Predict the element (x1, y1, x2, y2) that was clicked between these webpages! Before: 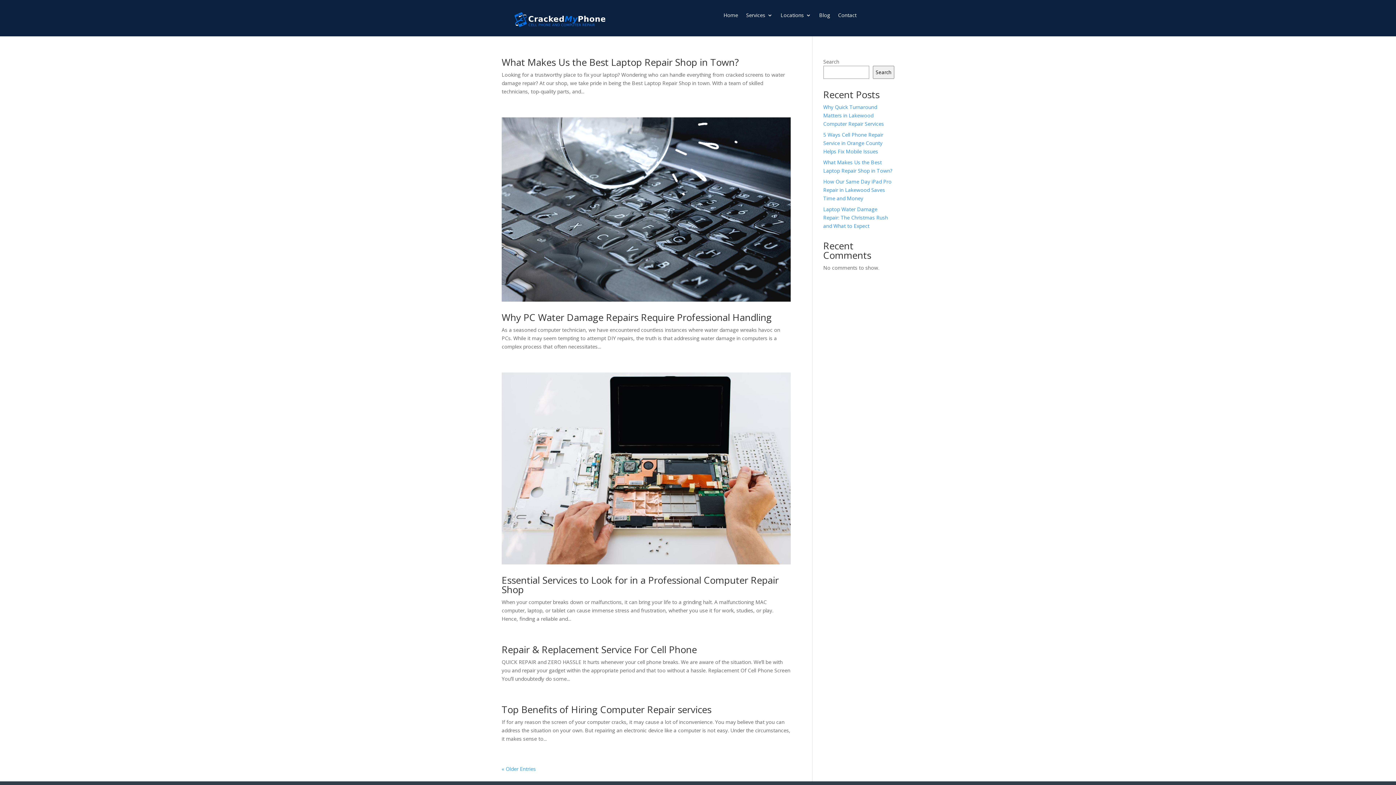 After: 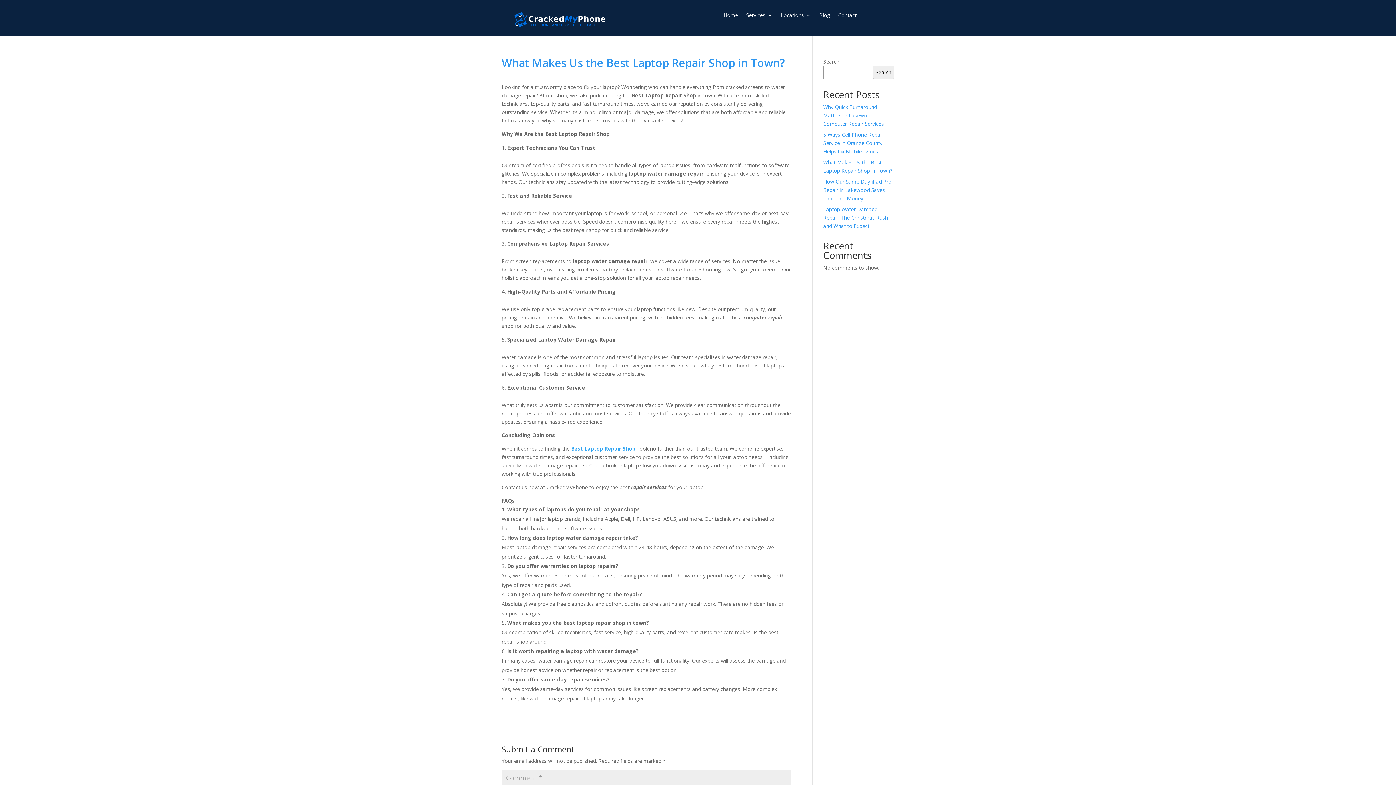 Action: label: What Makes Us the Best Laptop Repair Shop in Town? bbox: (501, 55, 738, 68)